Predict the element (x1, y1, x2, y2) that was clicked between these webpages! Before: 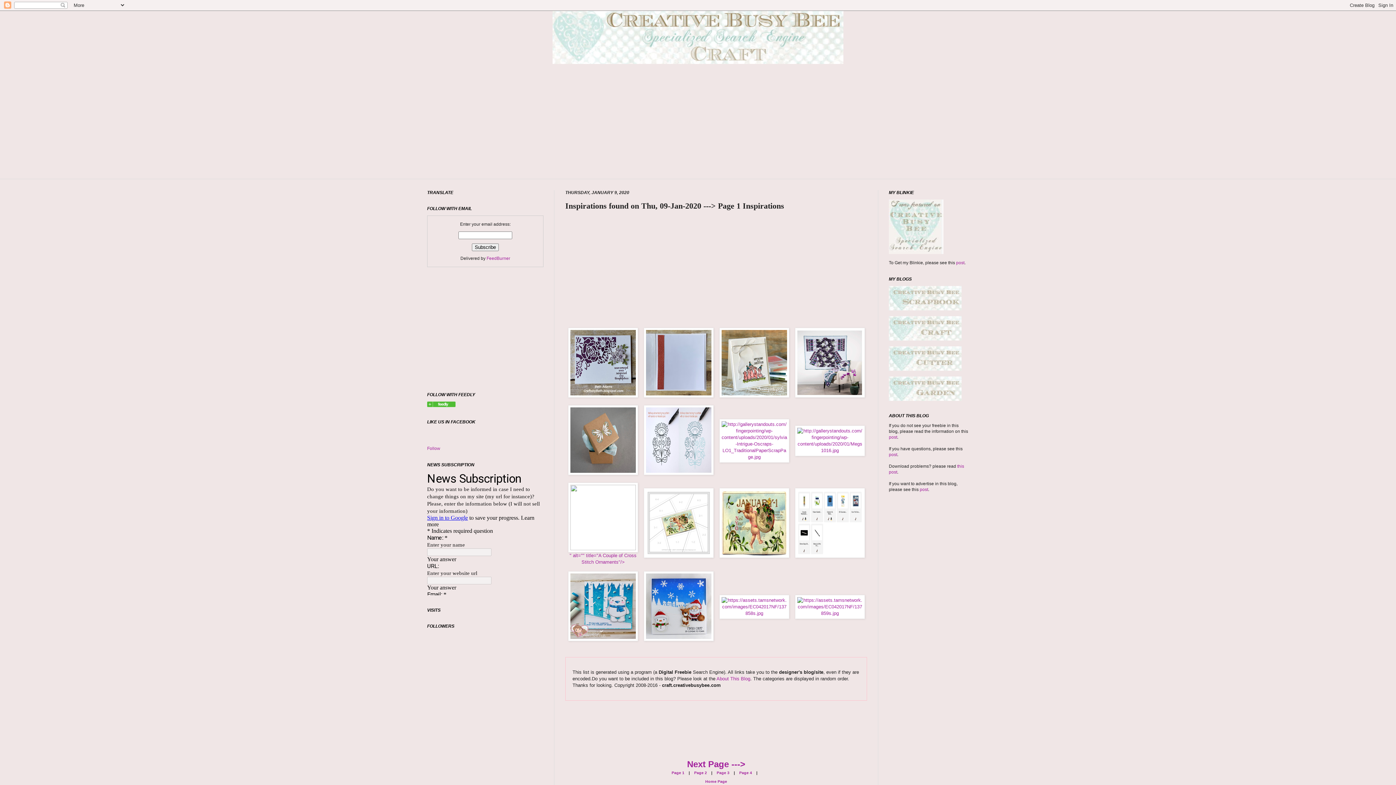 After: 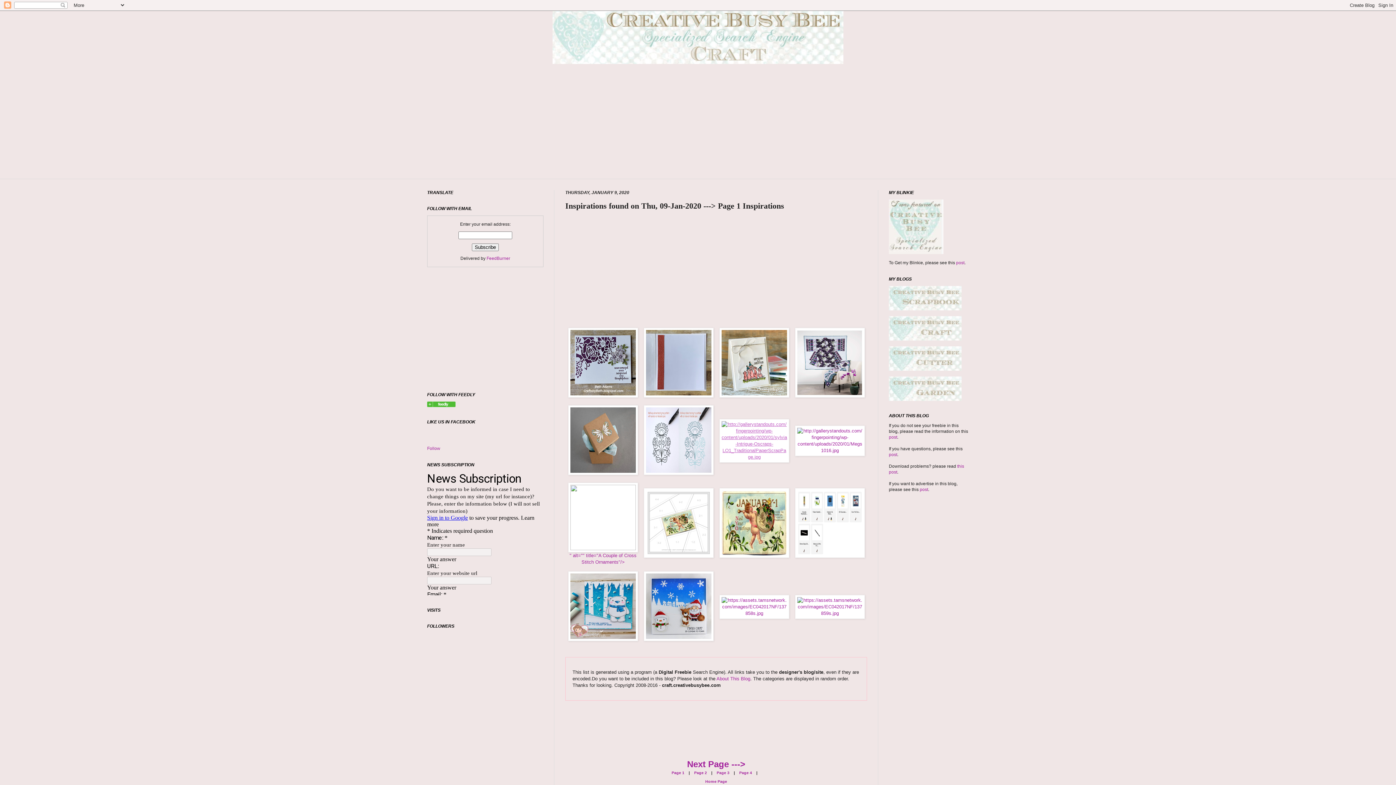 Action: bbox: (719, 454, 789, 459)